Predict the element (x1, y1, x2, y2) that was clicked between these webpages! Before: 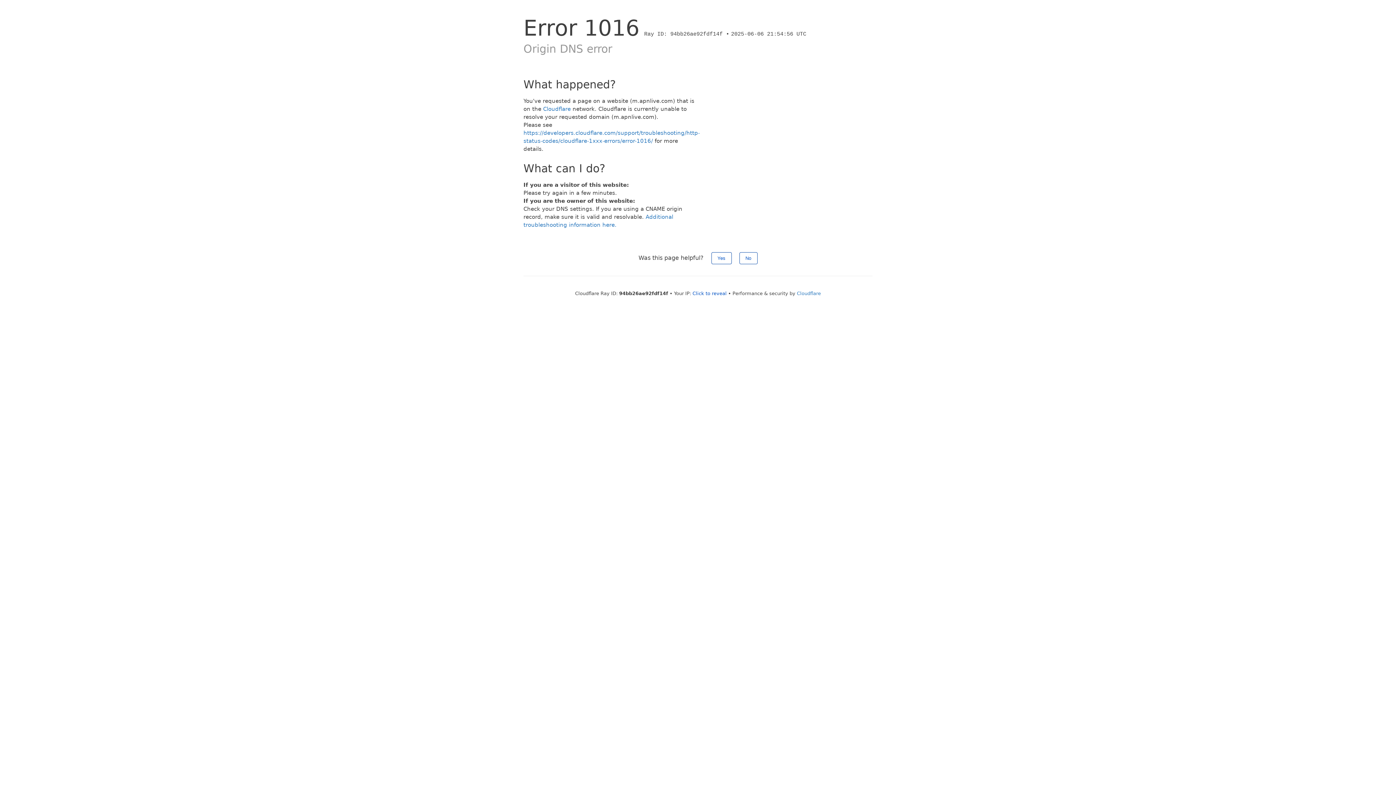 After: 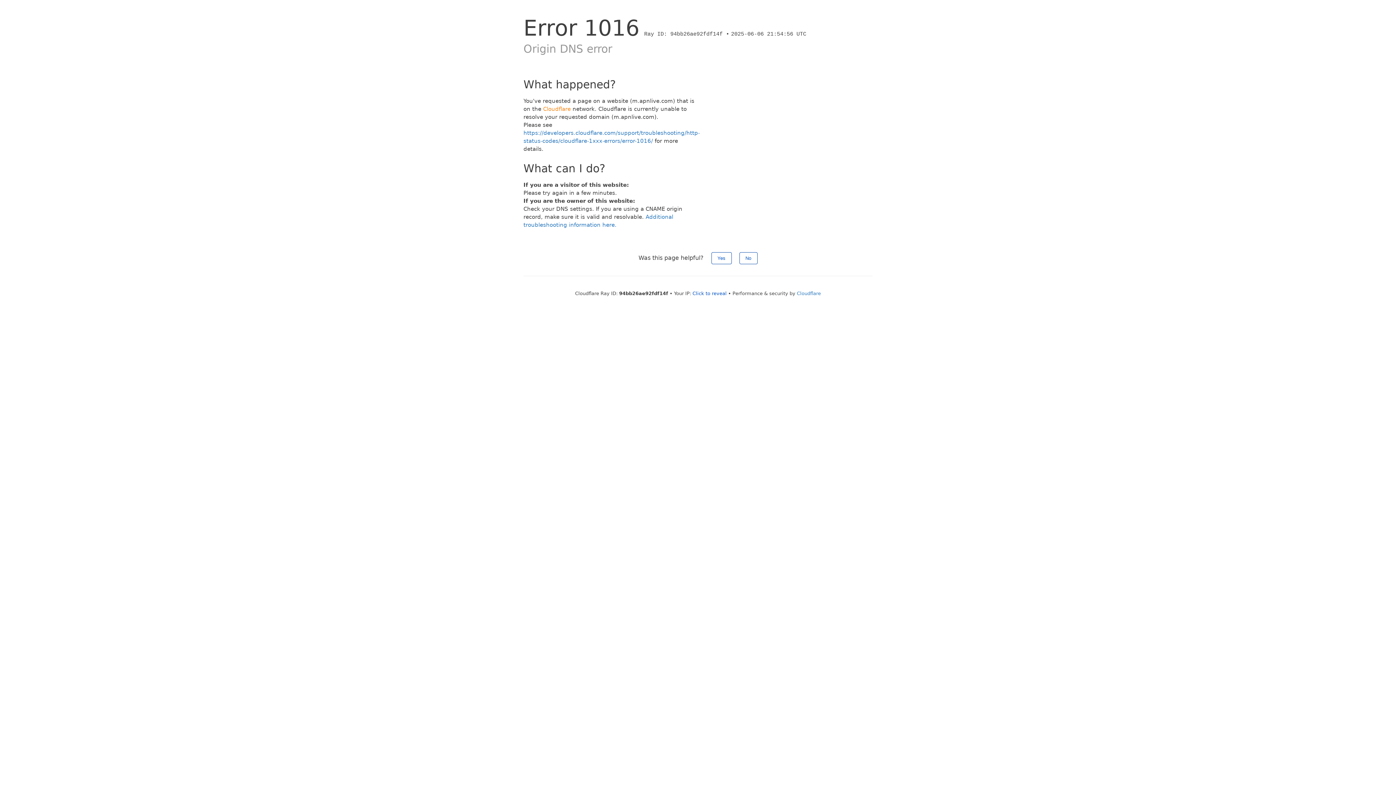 Action: bbox: (543, 105, 570, 112) label: Cloudflare